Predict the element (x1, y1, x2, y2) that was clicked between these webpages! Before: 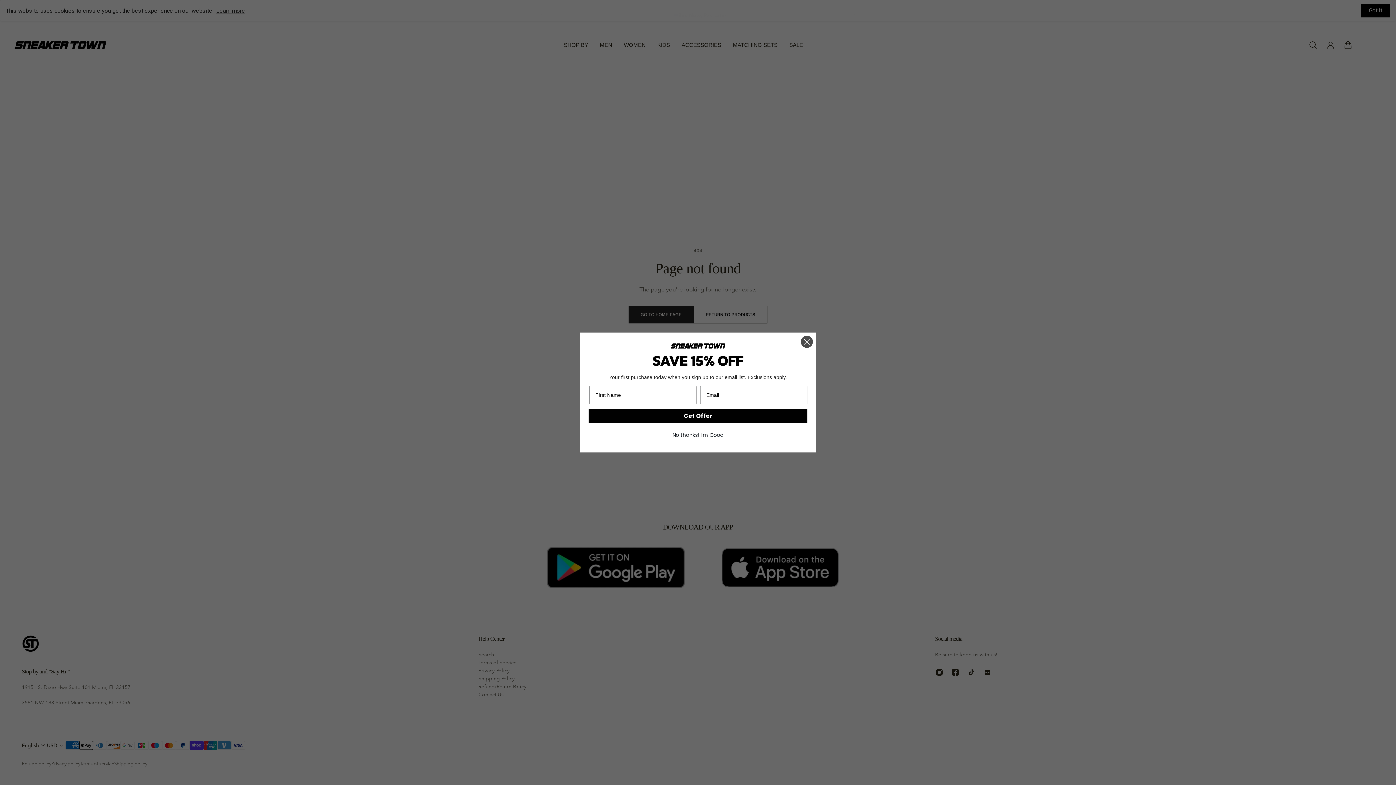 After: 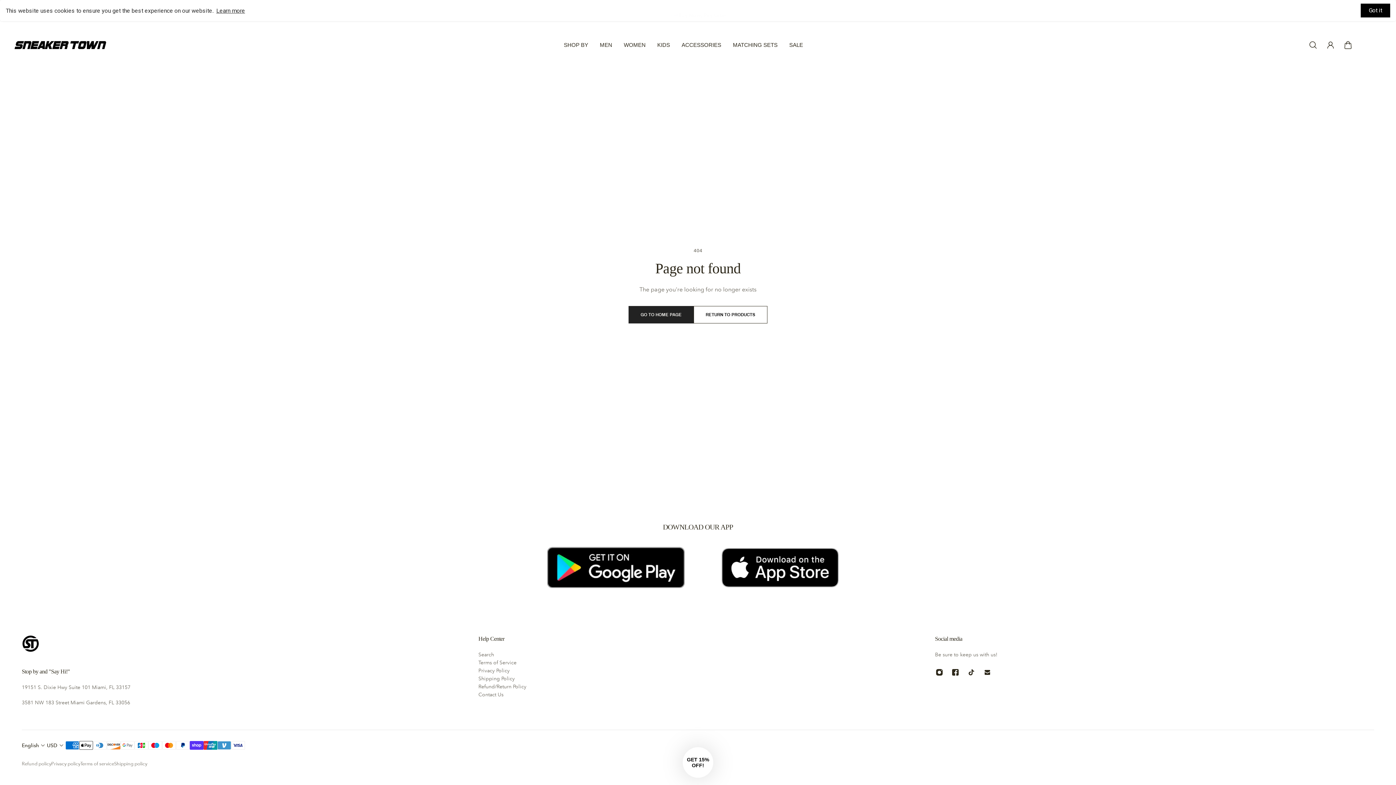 Action: bbox: (800, 335, 813, 348) label: Close dialog